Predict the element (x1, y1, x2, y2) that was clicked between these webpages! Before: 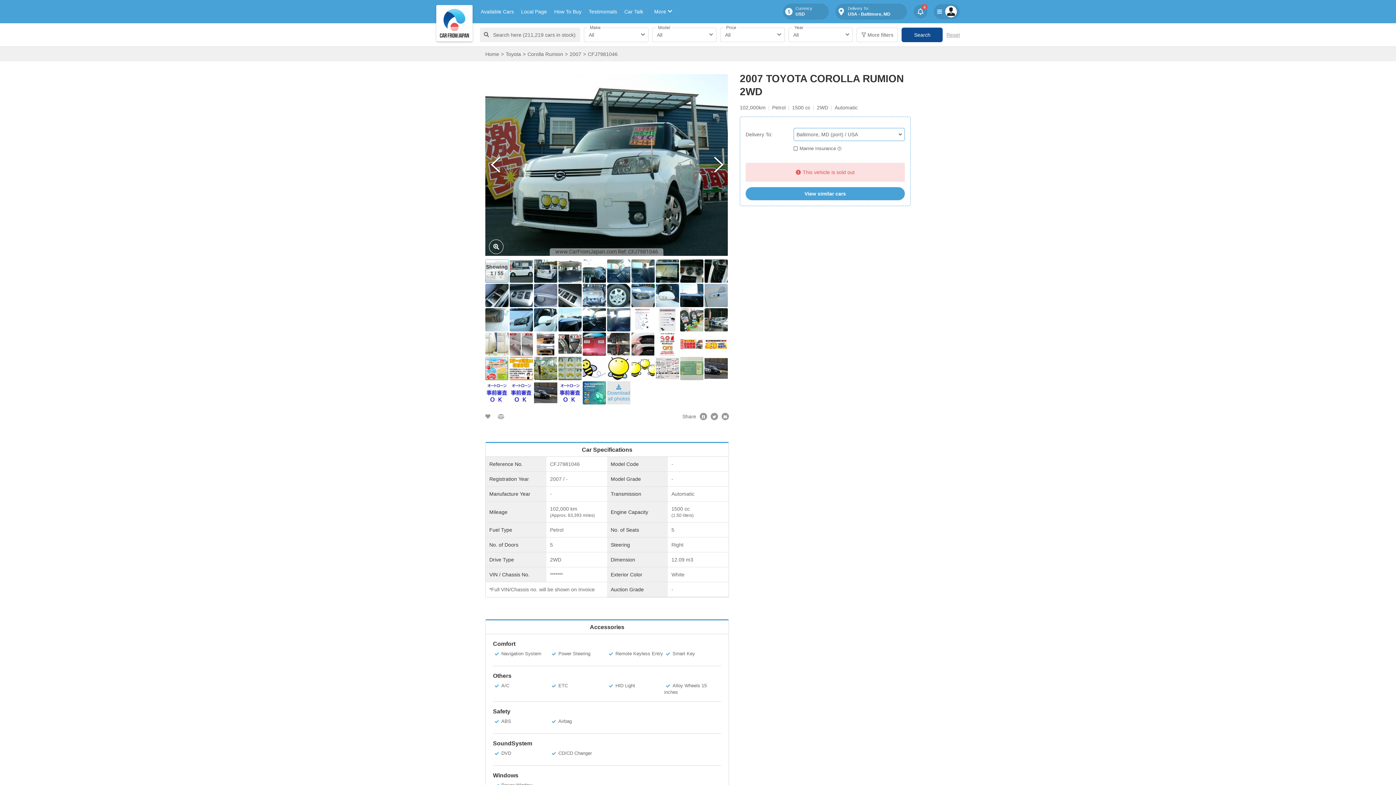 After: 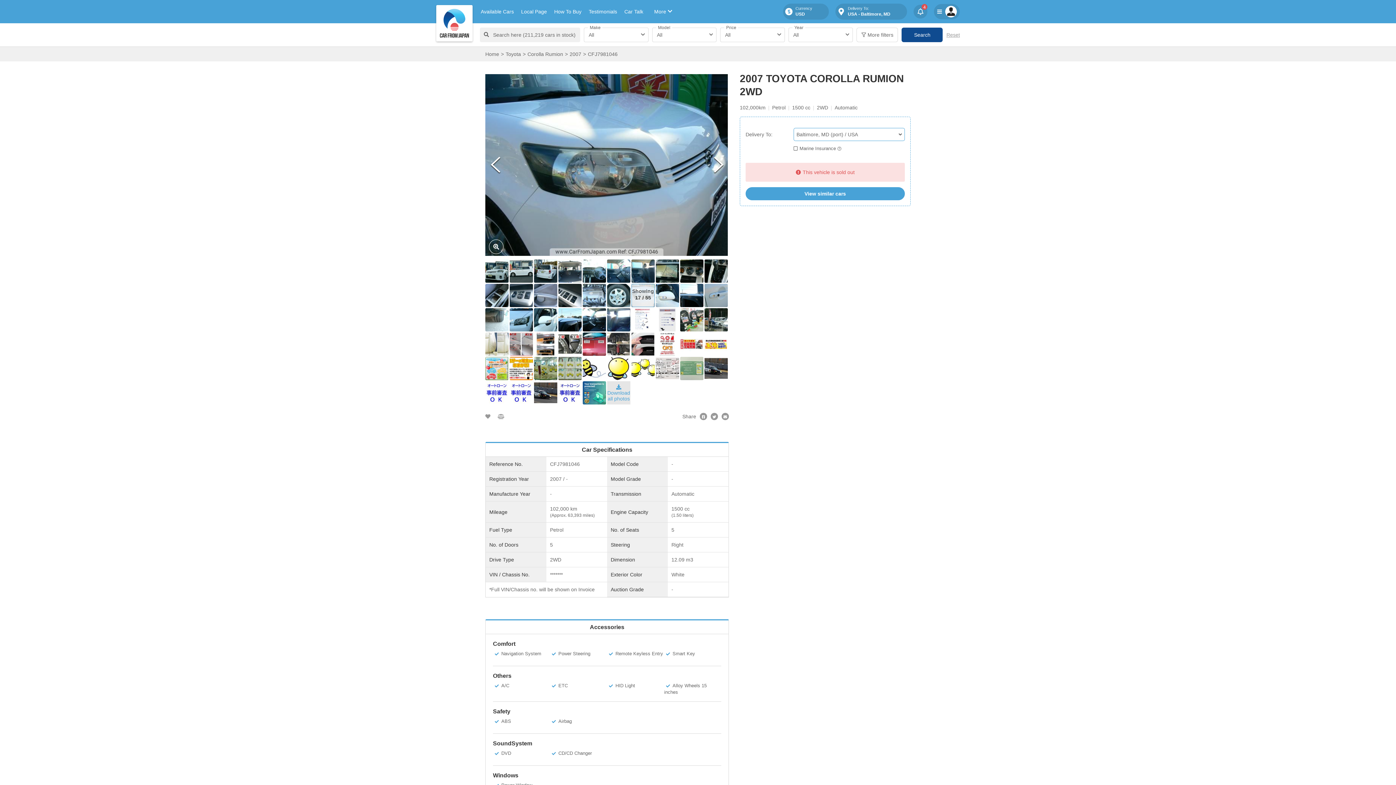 Action: bbox: (631, 284, 654, 307) label: Go to Slide 17